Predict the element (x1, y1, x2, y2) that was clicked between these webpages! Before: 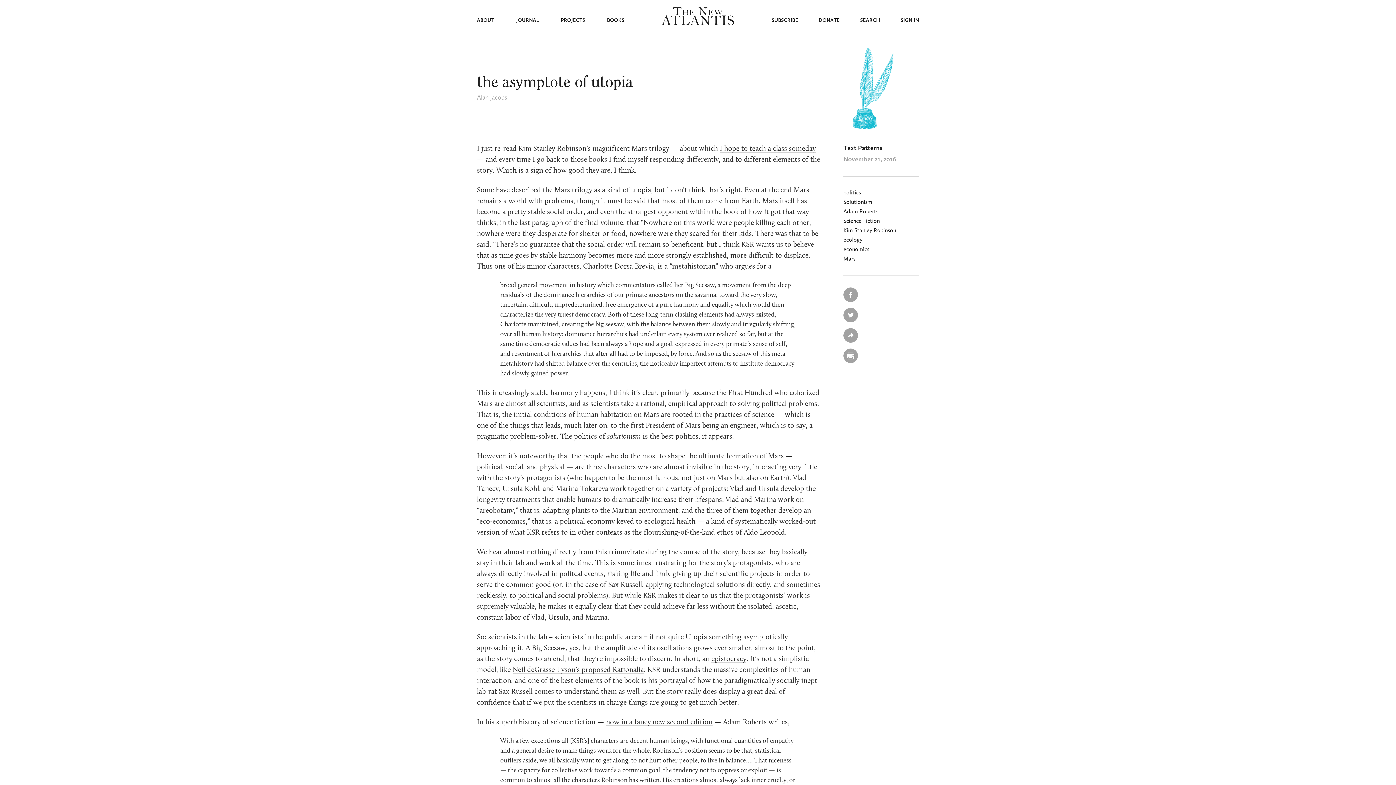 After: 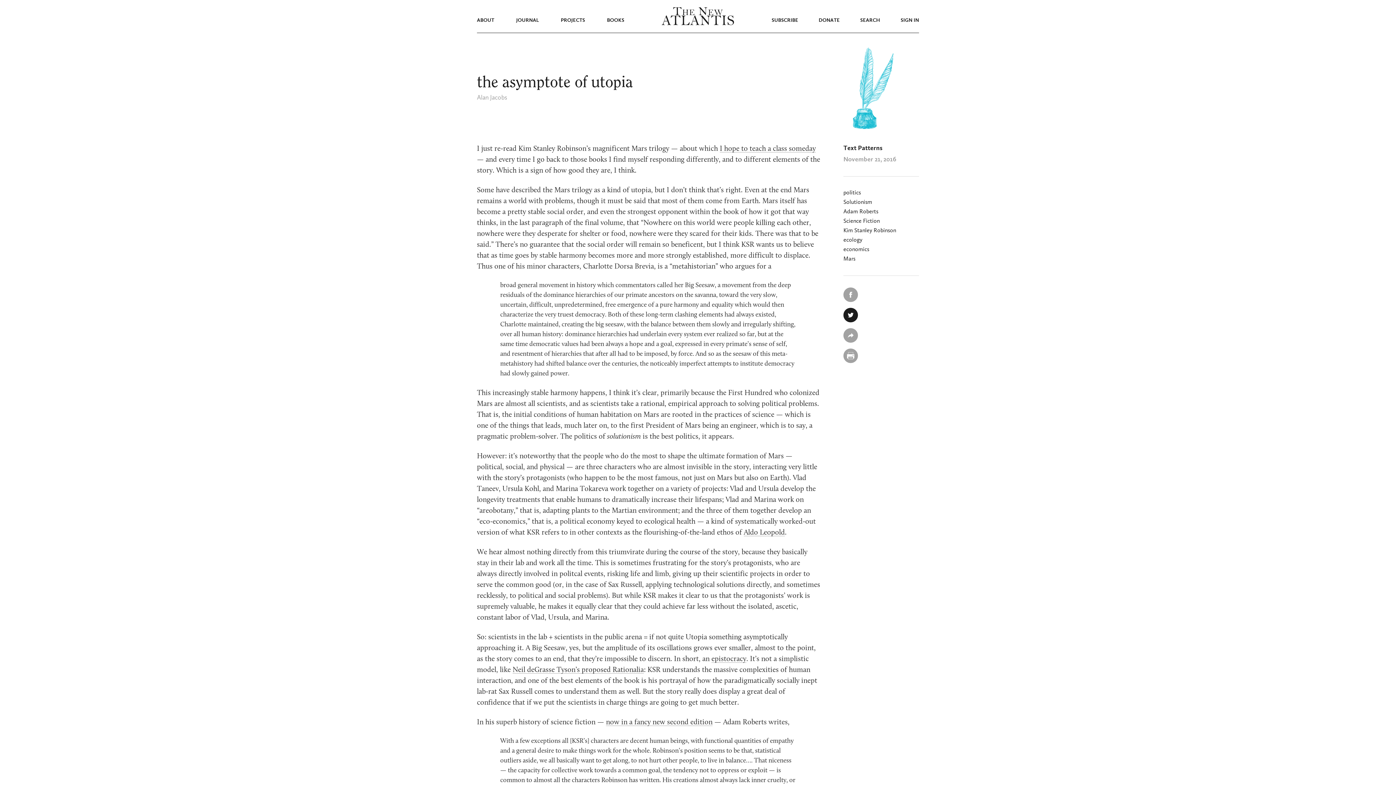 Action: bbox: (843, 308, 858, 322)